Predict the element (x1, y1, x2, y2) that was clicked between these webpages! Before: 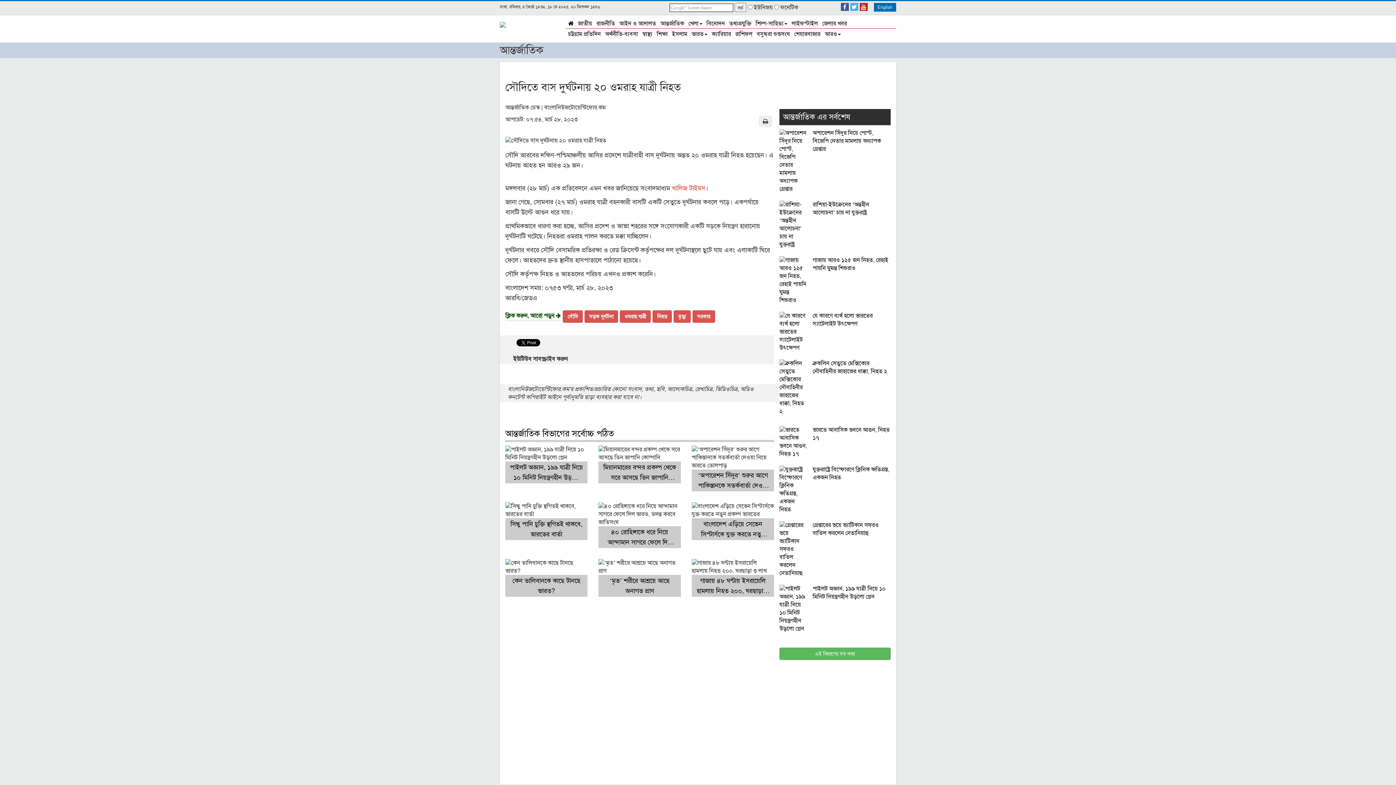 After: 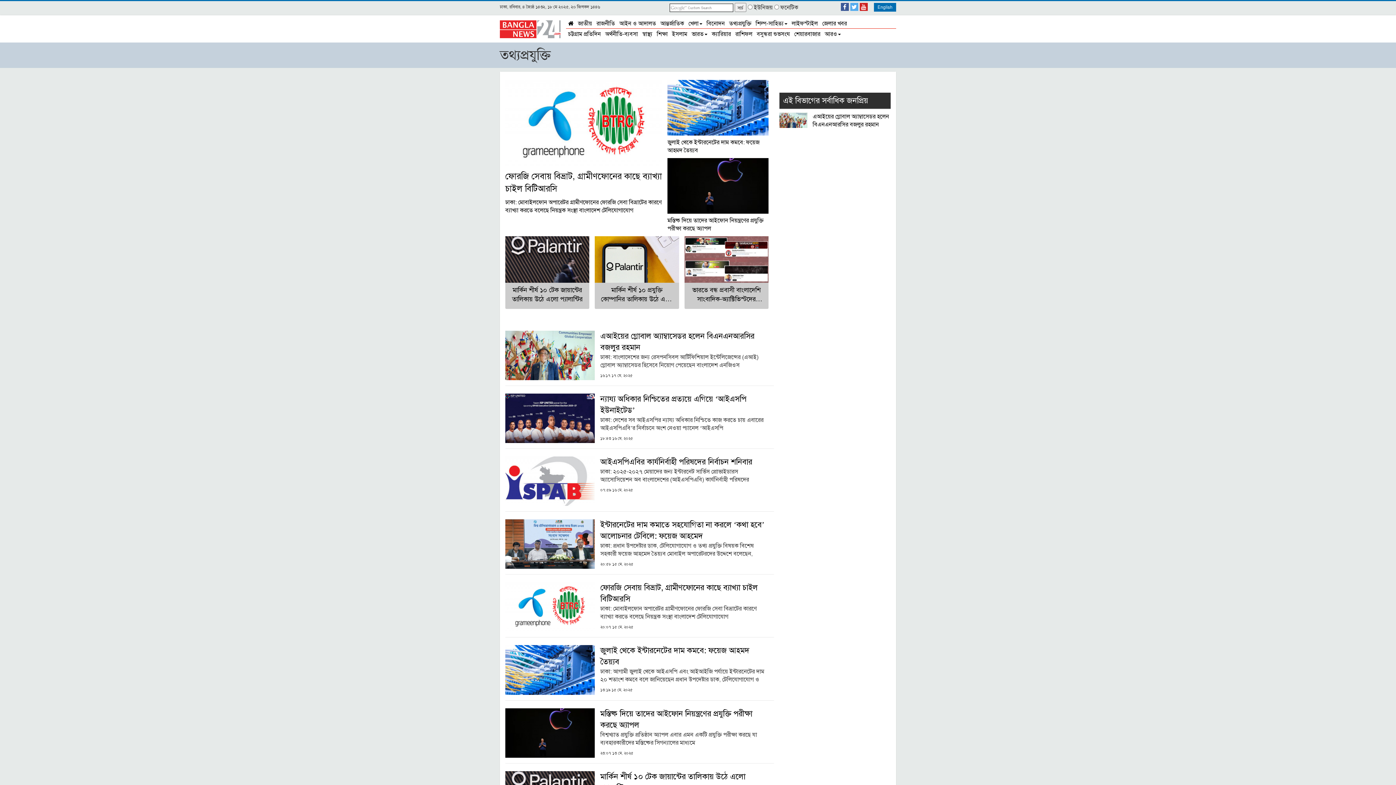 Action: bbox: (727, 18, 753, 27) label: তথ্যপ্রযুক্তি